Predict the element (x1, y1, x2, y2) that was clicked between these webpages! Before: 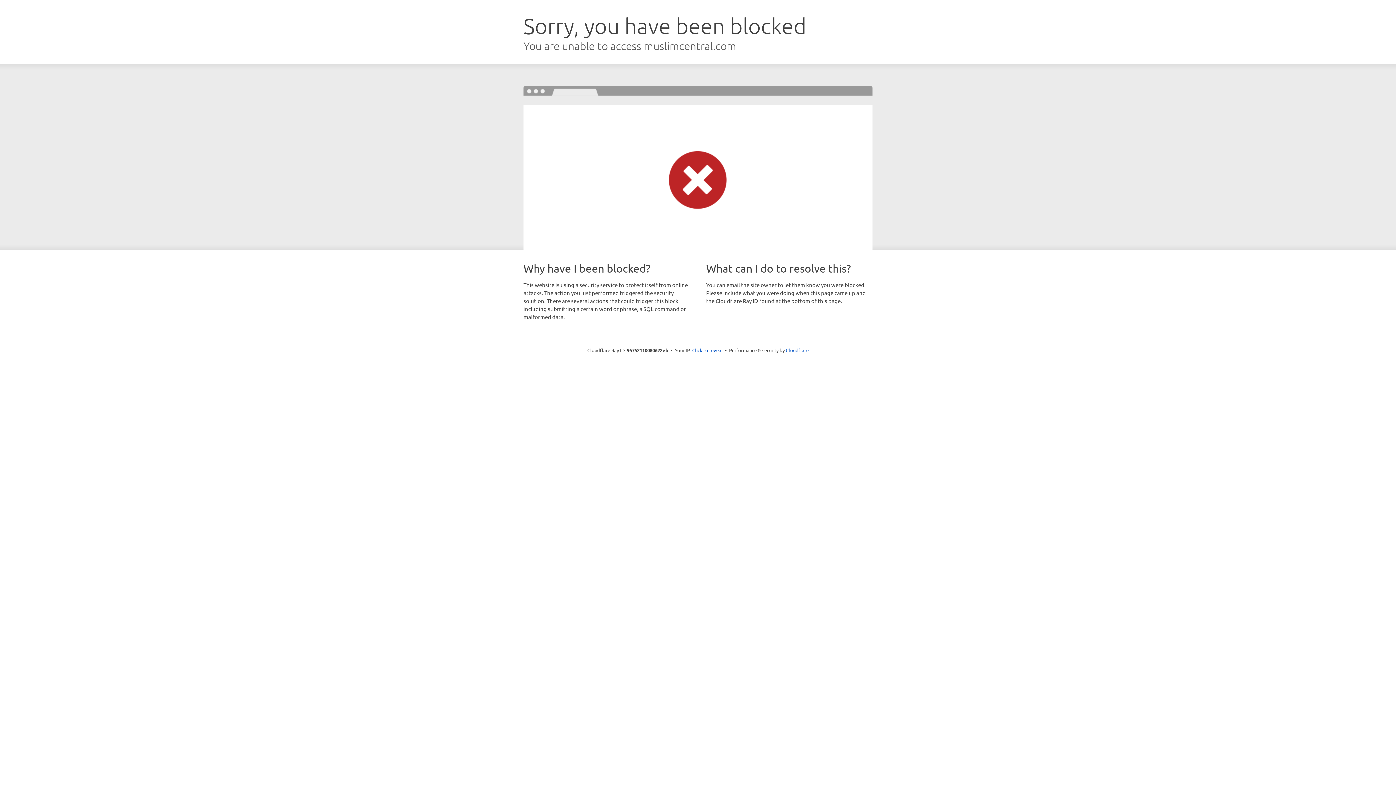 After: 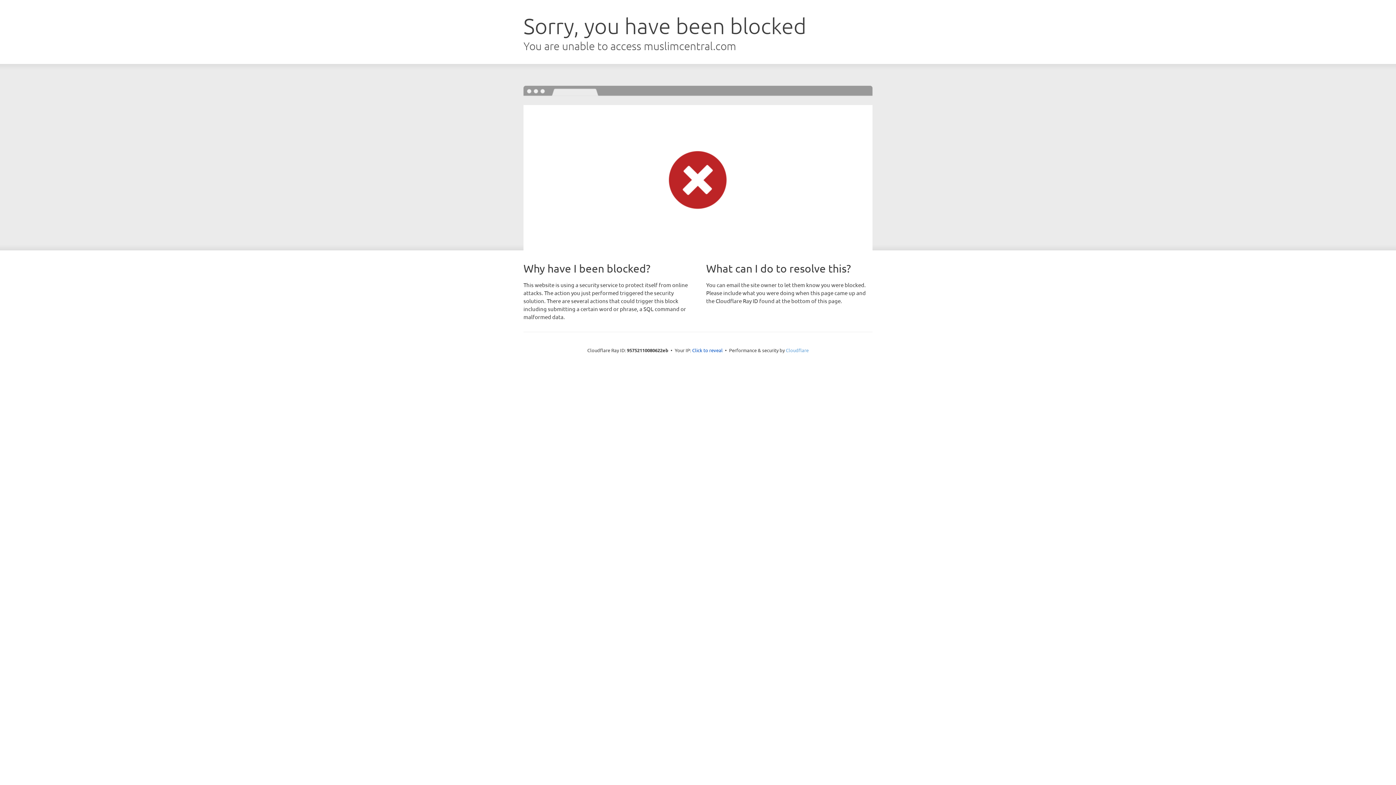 Action: bbox: (786, 347, 808, 353) label: Cloudflare